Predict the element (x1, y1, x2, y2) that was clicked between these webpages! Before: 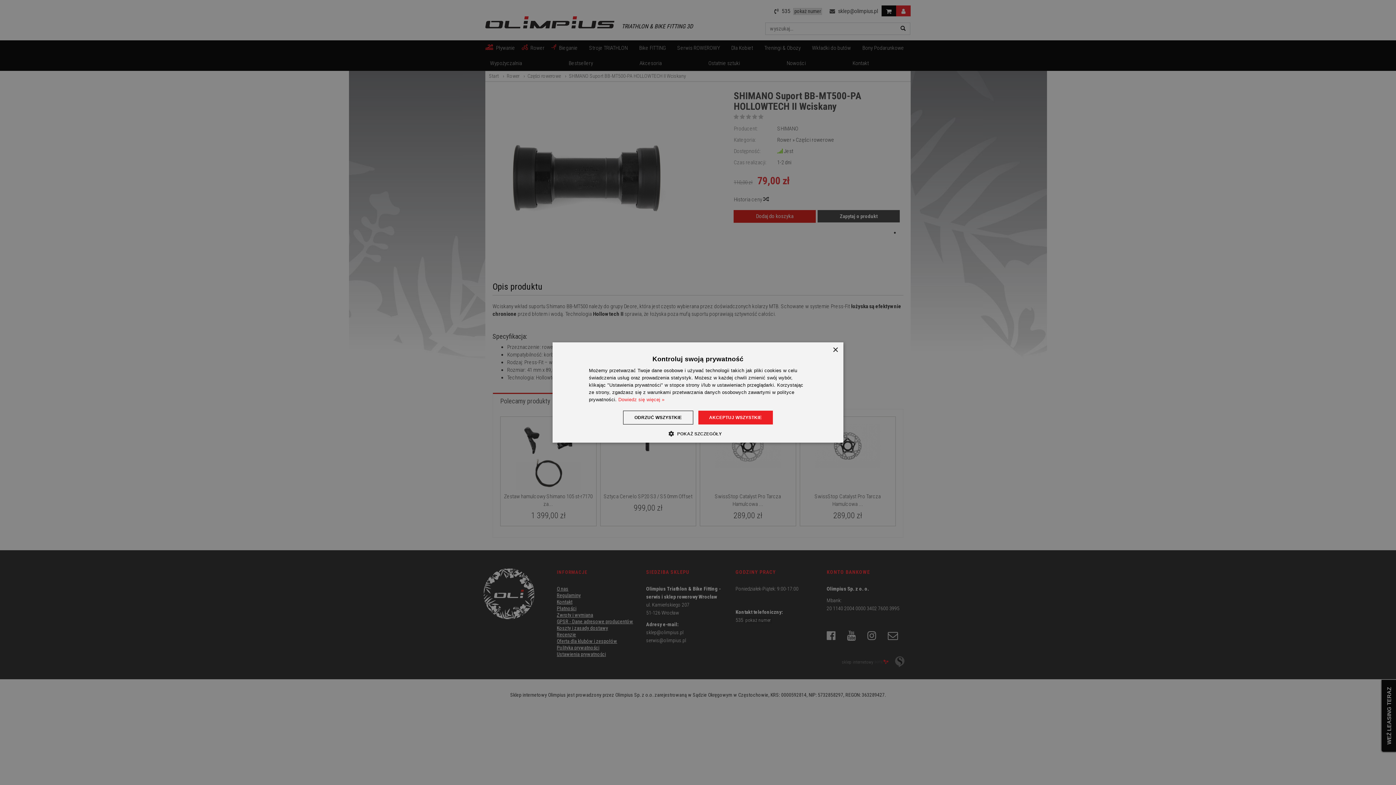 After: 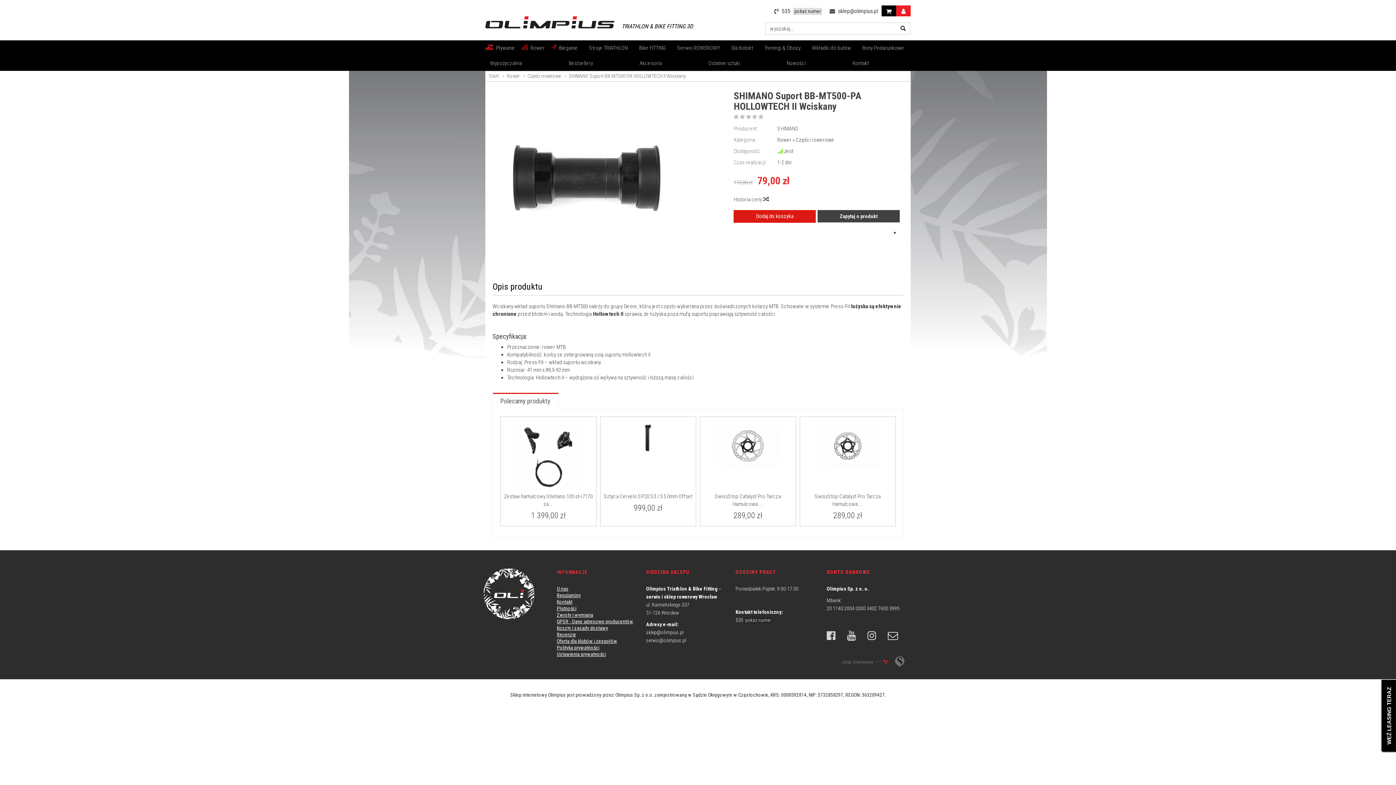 Action: label: ODRZUĆ WSZYSTKIE bbox: (623, 410, 693, 424)